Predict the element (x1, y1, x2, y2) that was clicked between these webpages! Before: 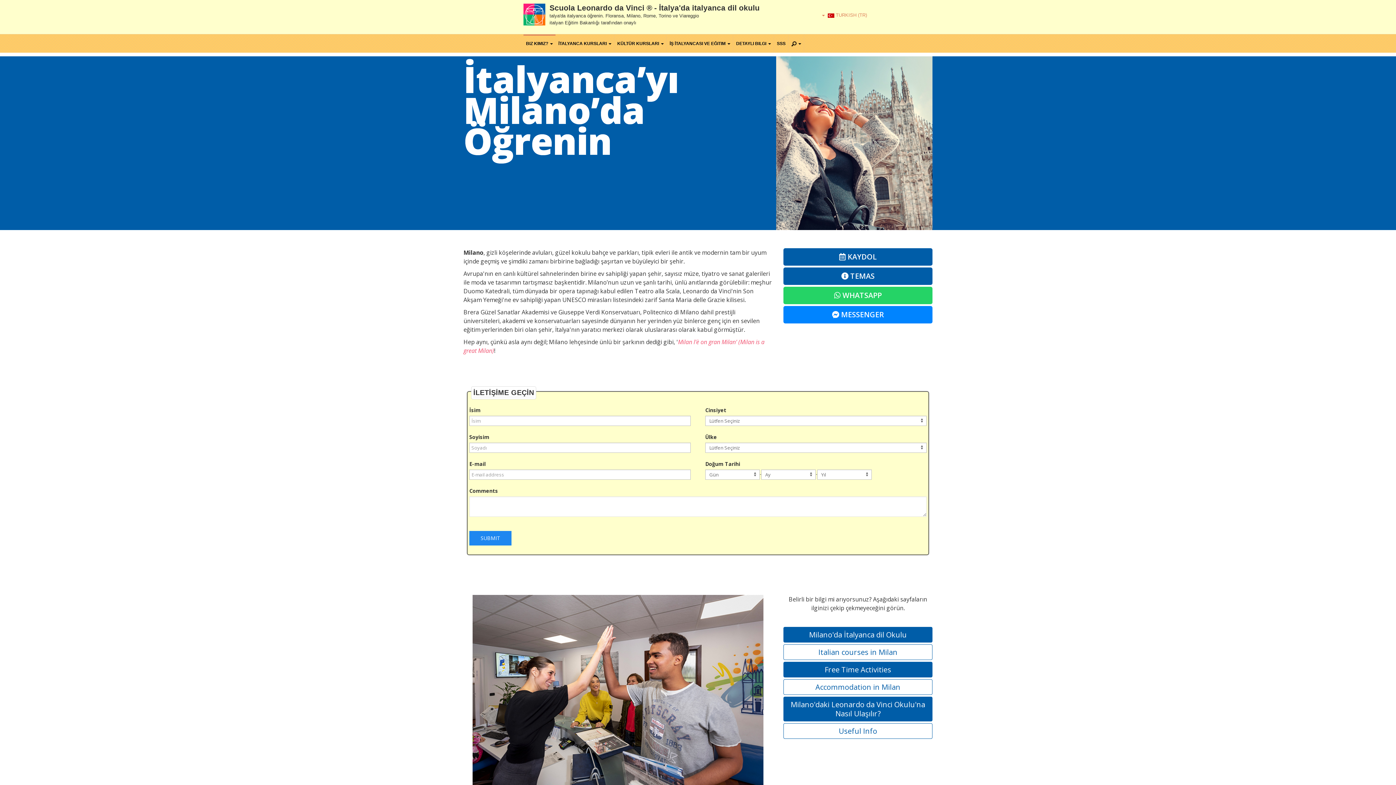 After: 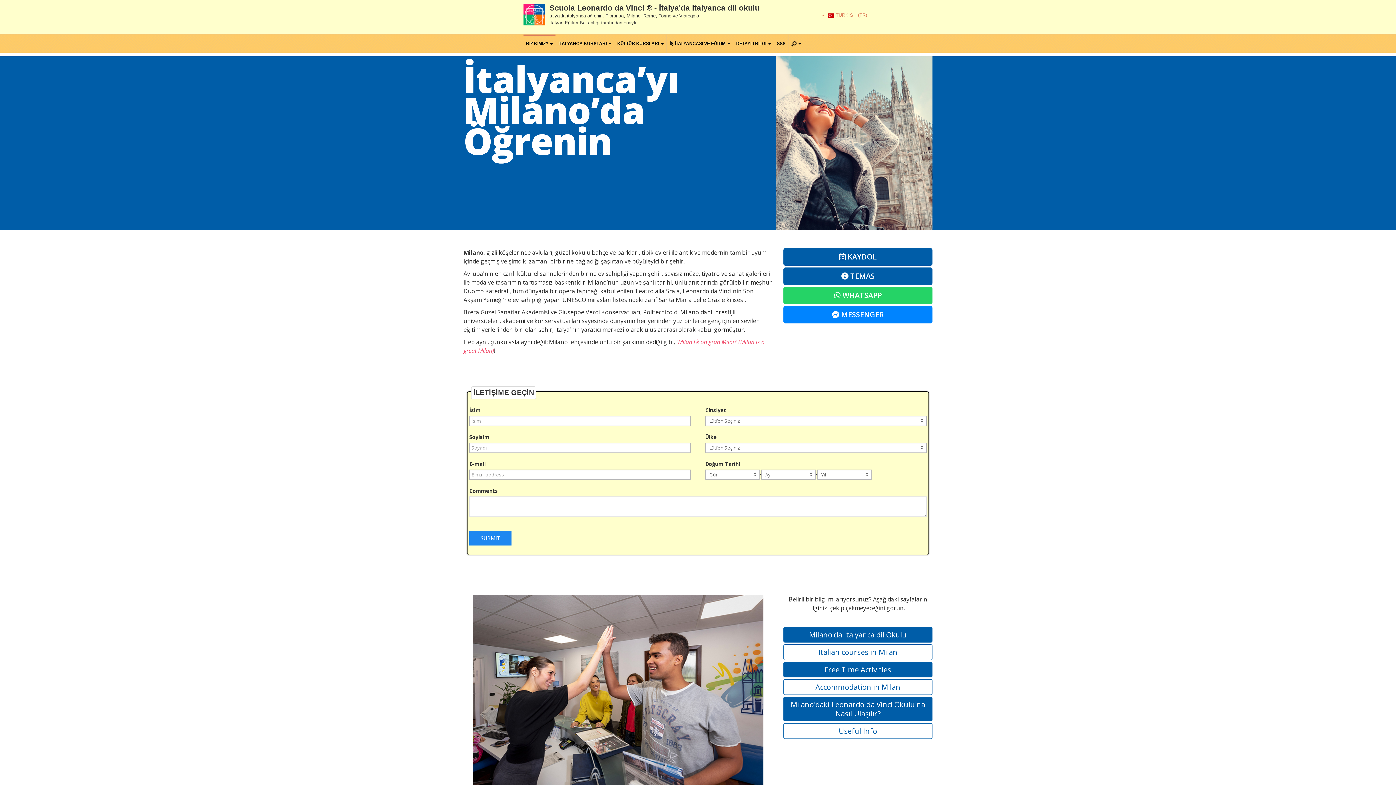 Action: bbox: (556, 34, 614, 52) label: İTALYANCA KURSLARI 